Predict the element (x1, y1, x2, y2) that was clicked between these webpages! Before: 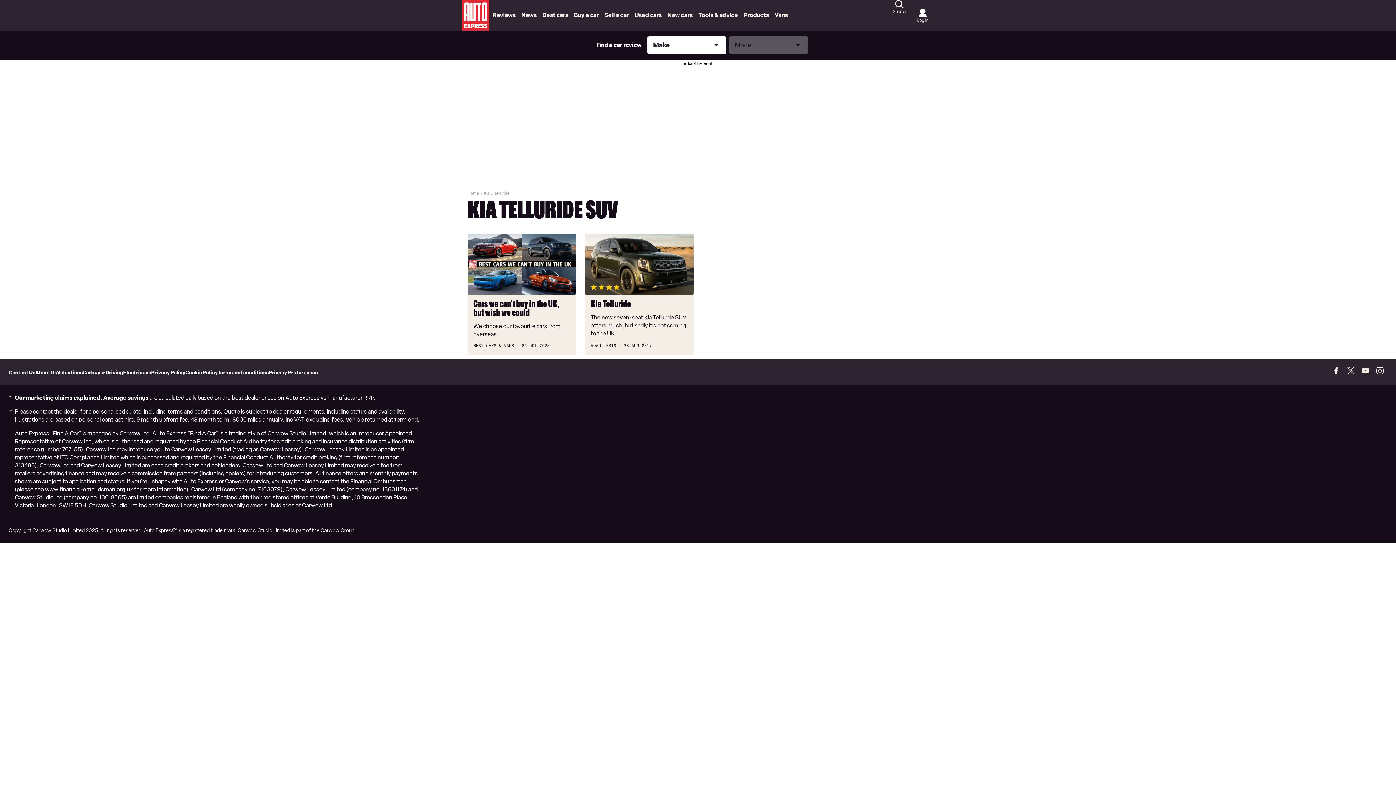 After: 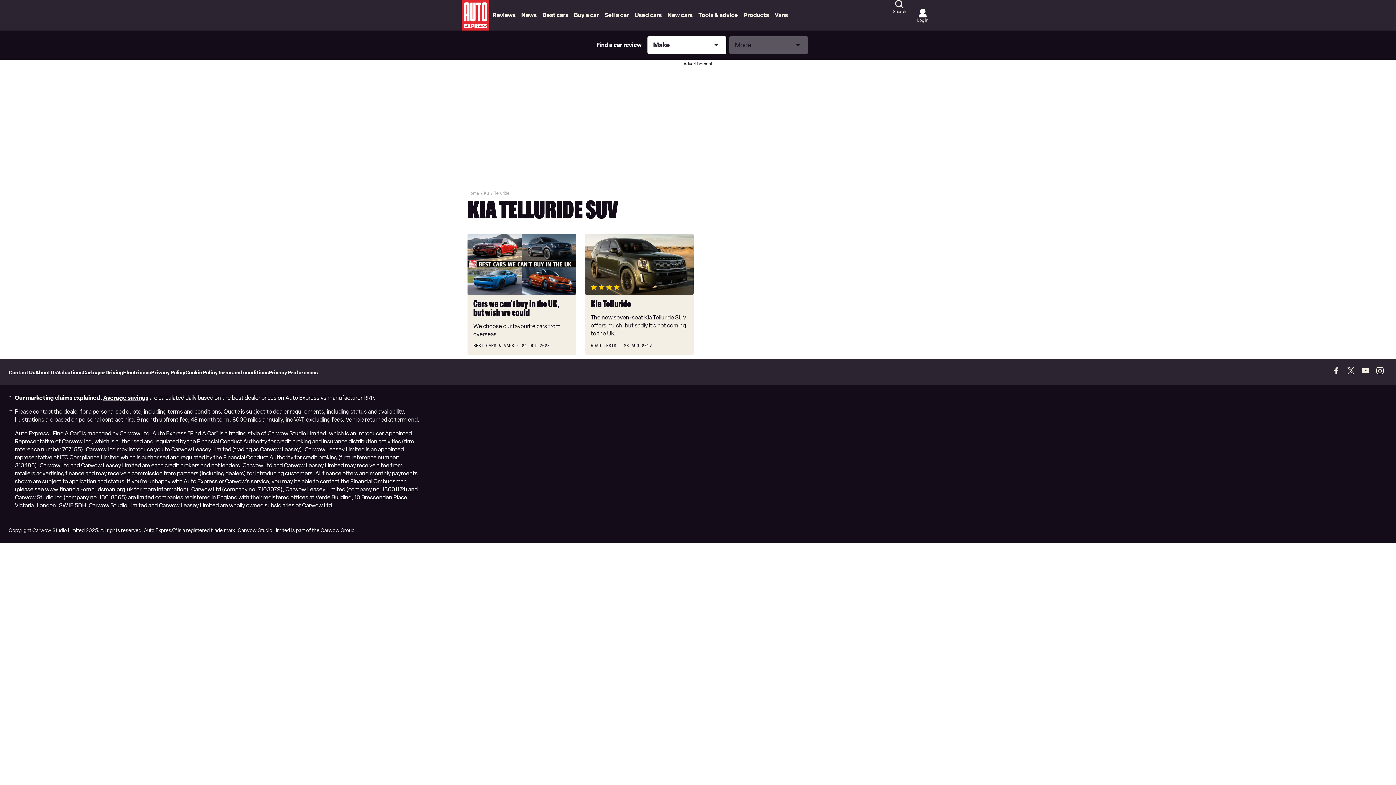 Action: label: Carbuyer bbox: (82, 369, 105, 376)